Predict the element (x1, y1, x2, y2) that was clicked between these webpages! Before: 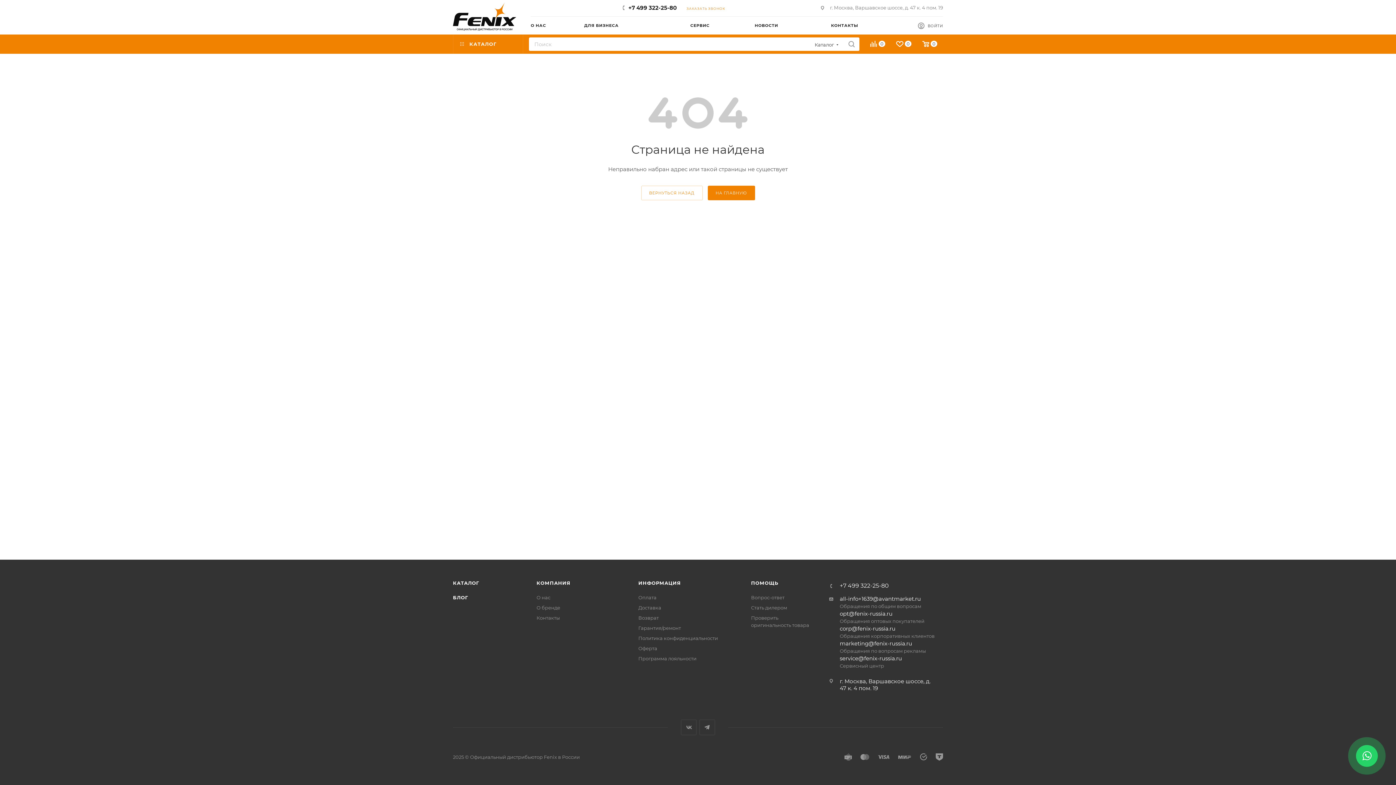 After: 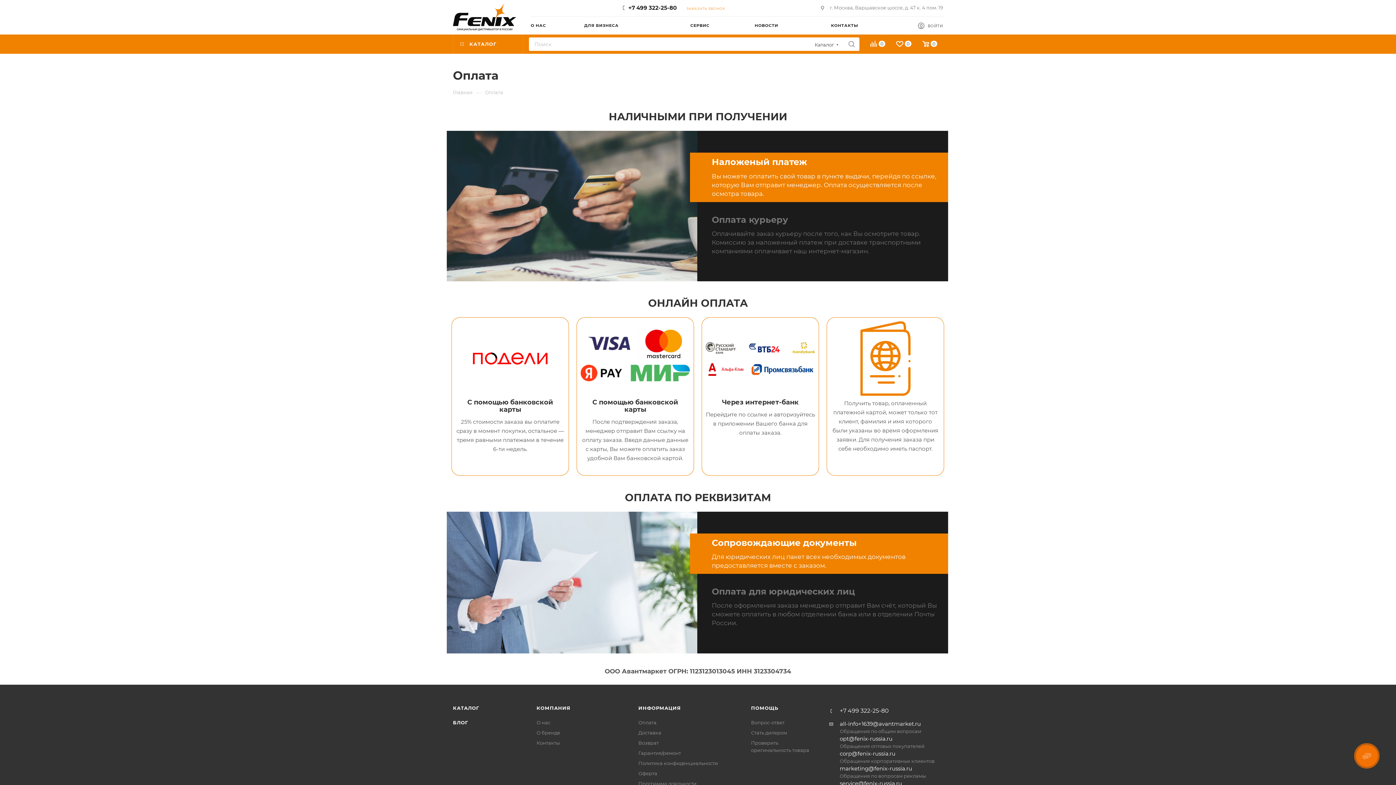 Action: label: Оплата bbox: (638, 594, 656, 600)